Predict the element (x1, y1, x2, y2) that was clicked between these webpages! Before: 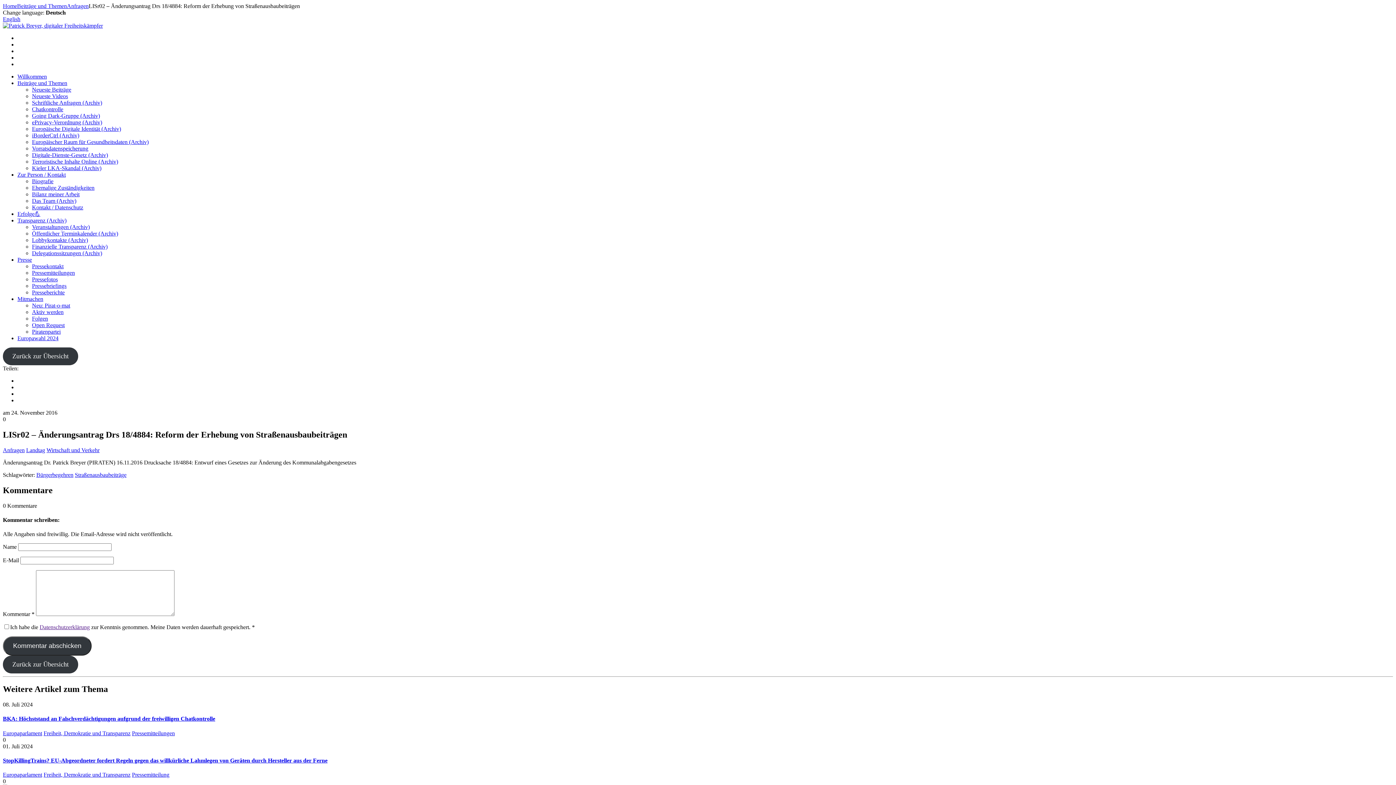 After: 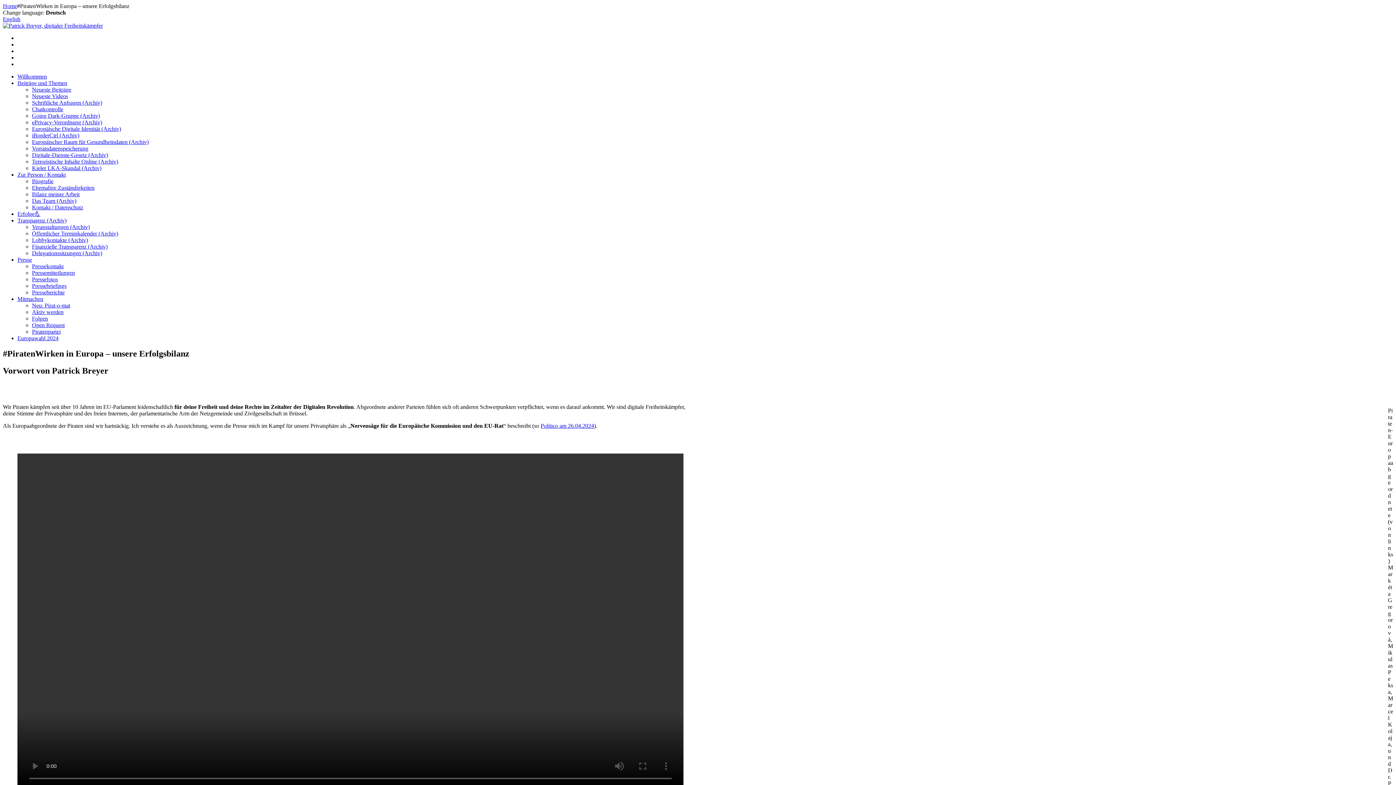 Action: bbox: (17, 210, 40, 217) label: Erfolge💪